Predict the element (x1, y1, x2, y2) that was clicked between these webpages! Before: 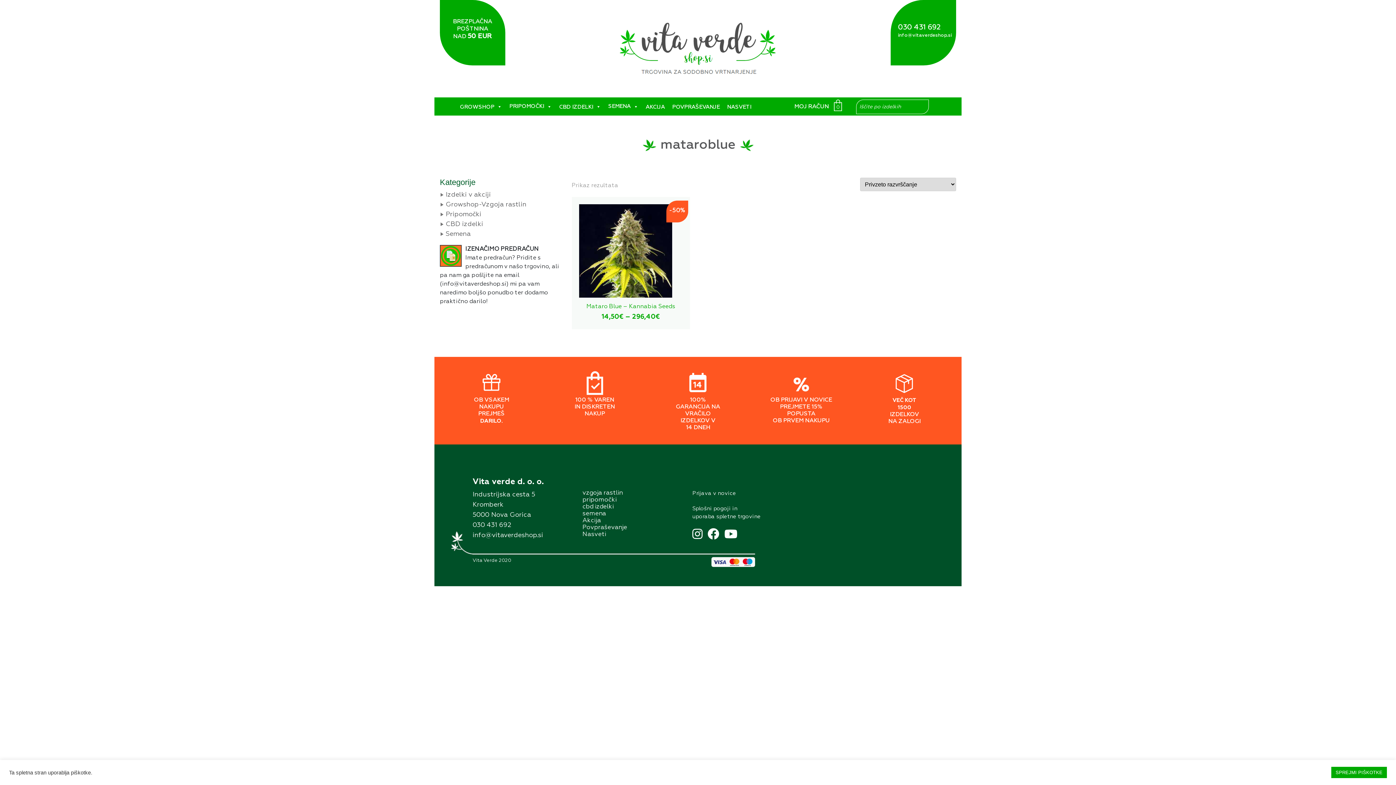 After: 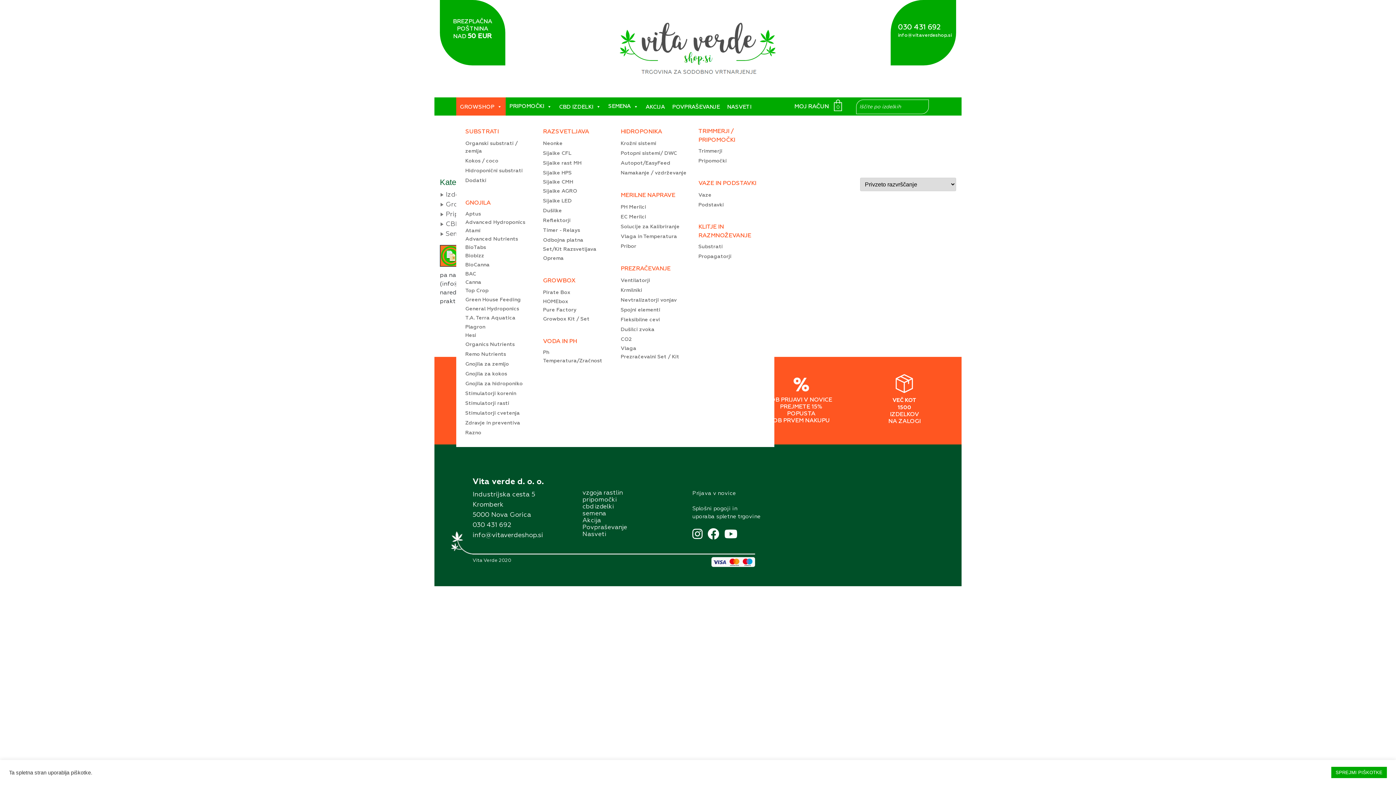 Action: bbox: (456, 97, 505, 115) label: GROWSHOP